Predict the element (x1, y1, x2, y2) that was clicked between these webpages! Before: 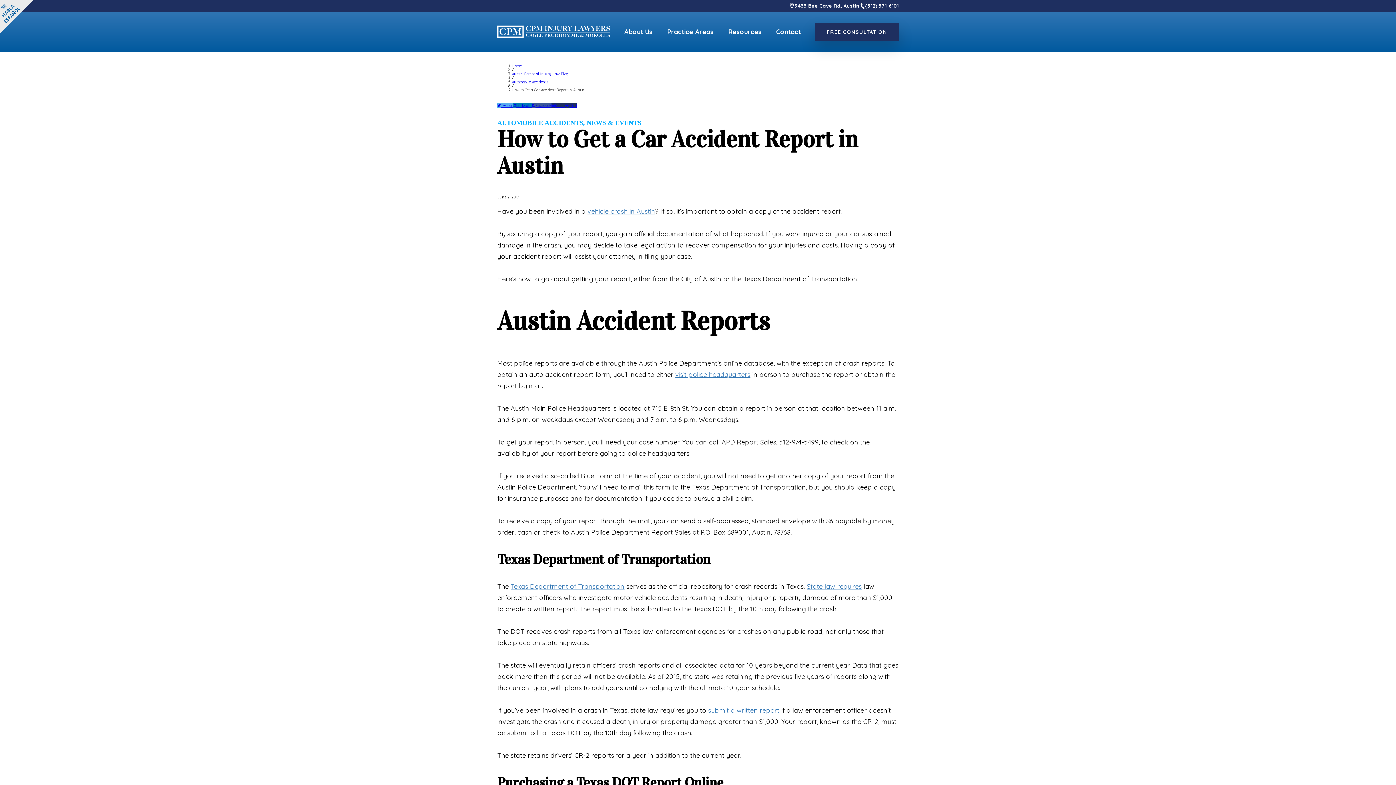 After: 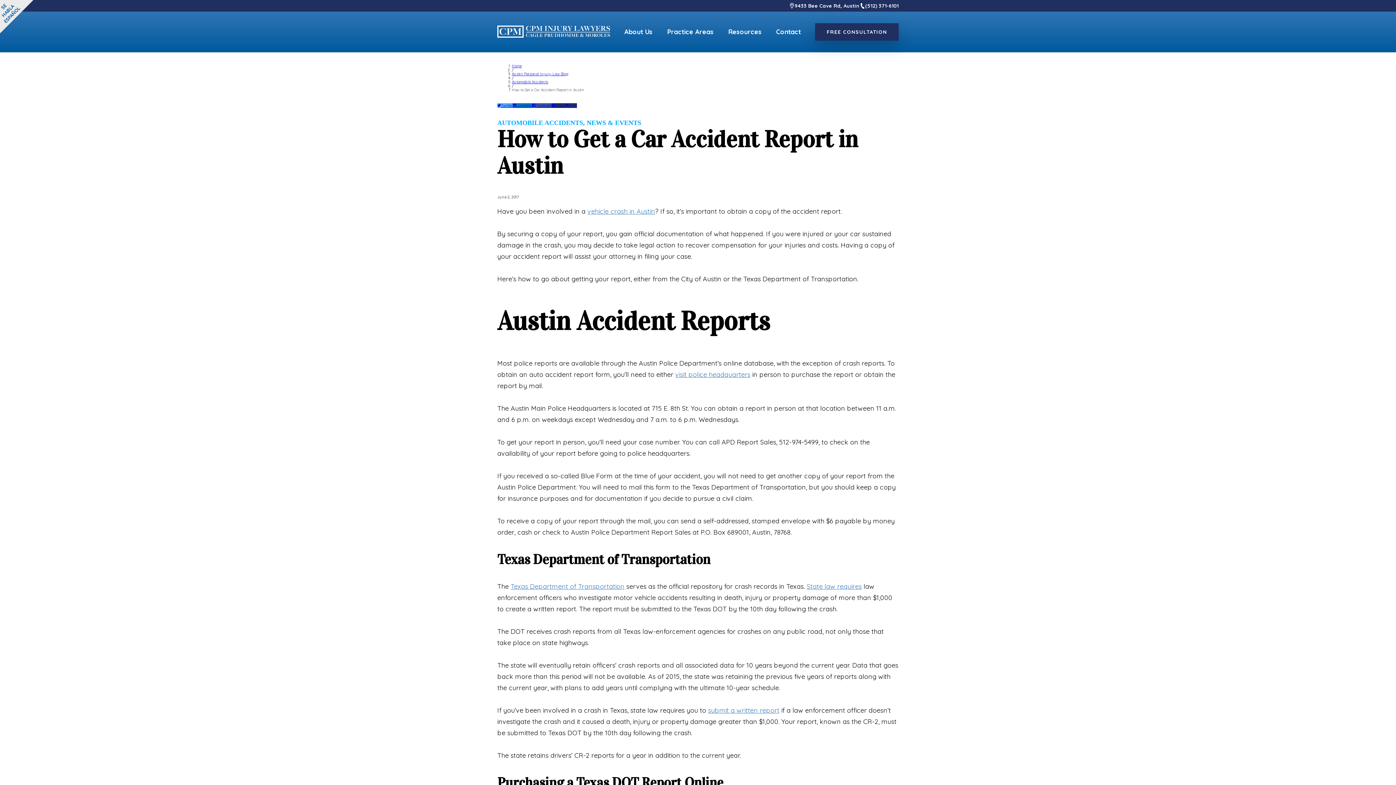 Action: label: Email bbox: (551, 103, 565, 107)